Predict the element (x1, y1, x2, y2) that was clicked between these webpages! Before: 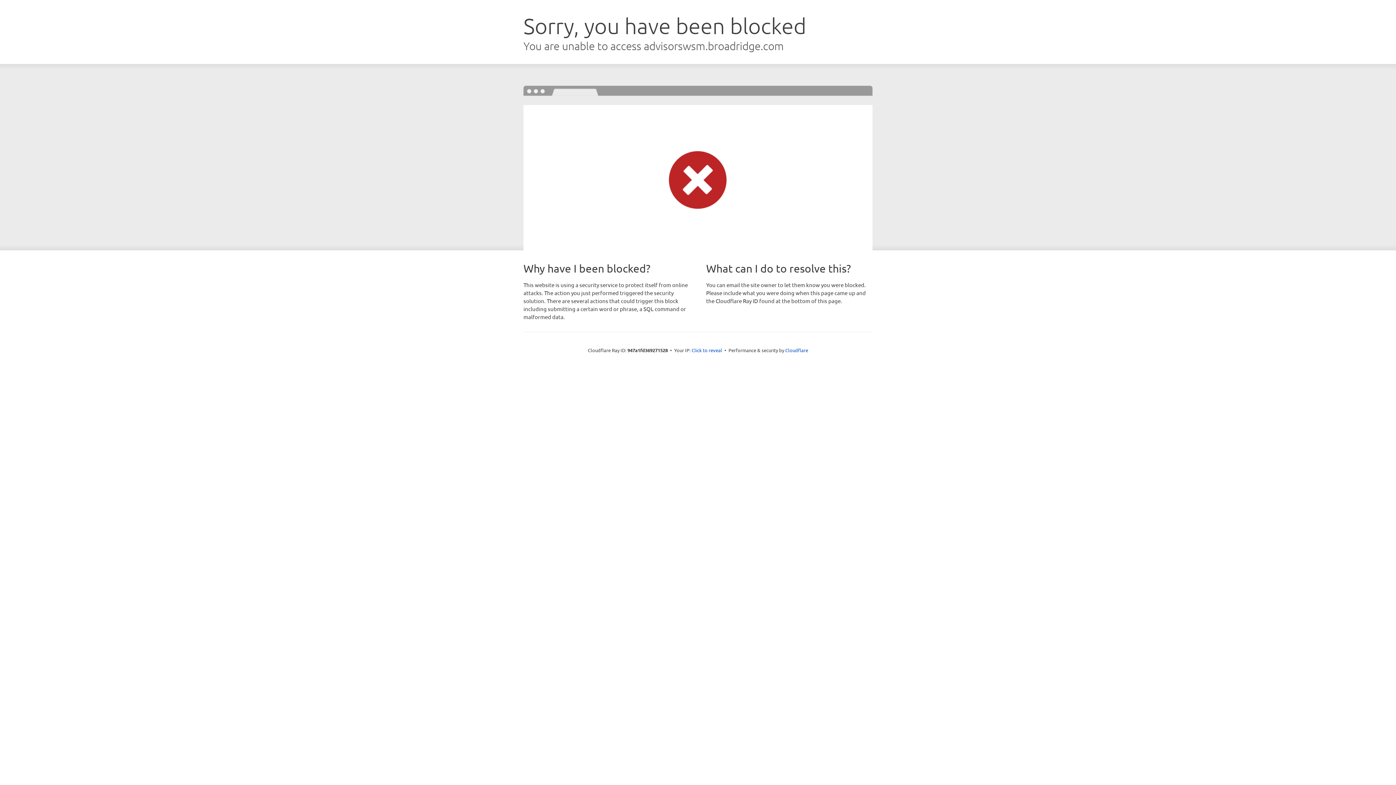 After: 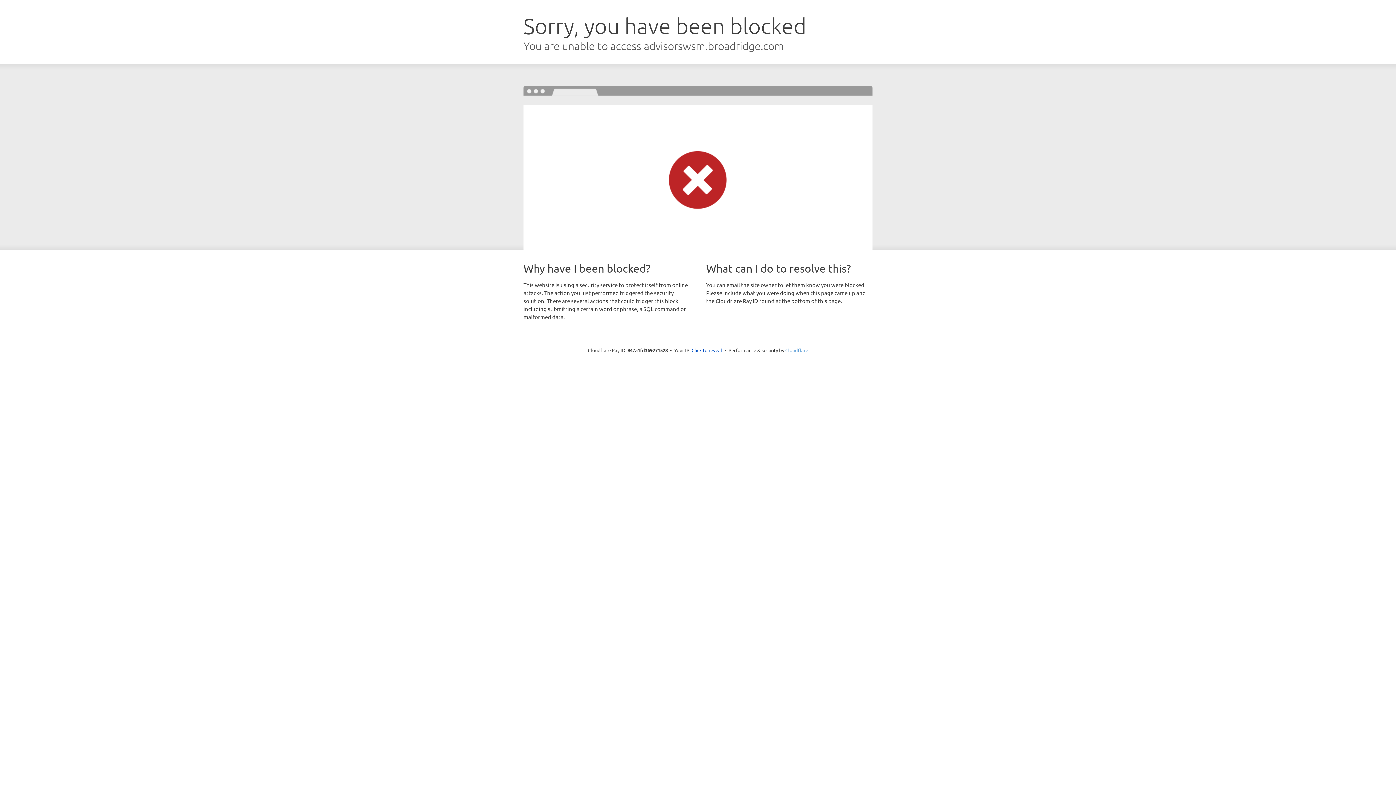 Action: label: Cloudflare bbox: (785, 347, 808, 353)